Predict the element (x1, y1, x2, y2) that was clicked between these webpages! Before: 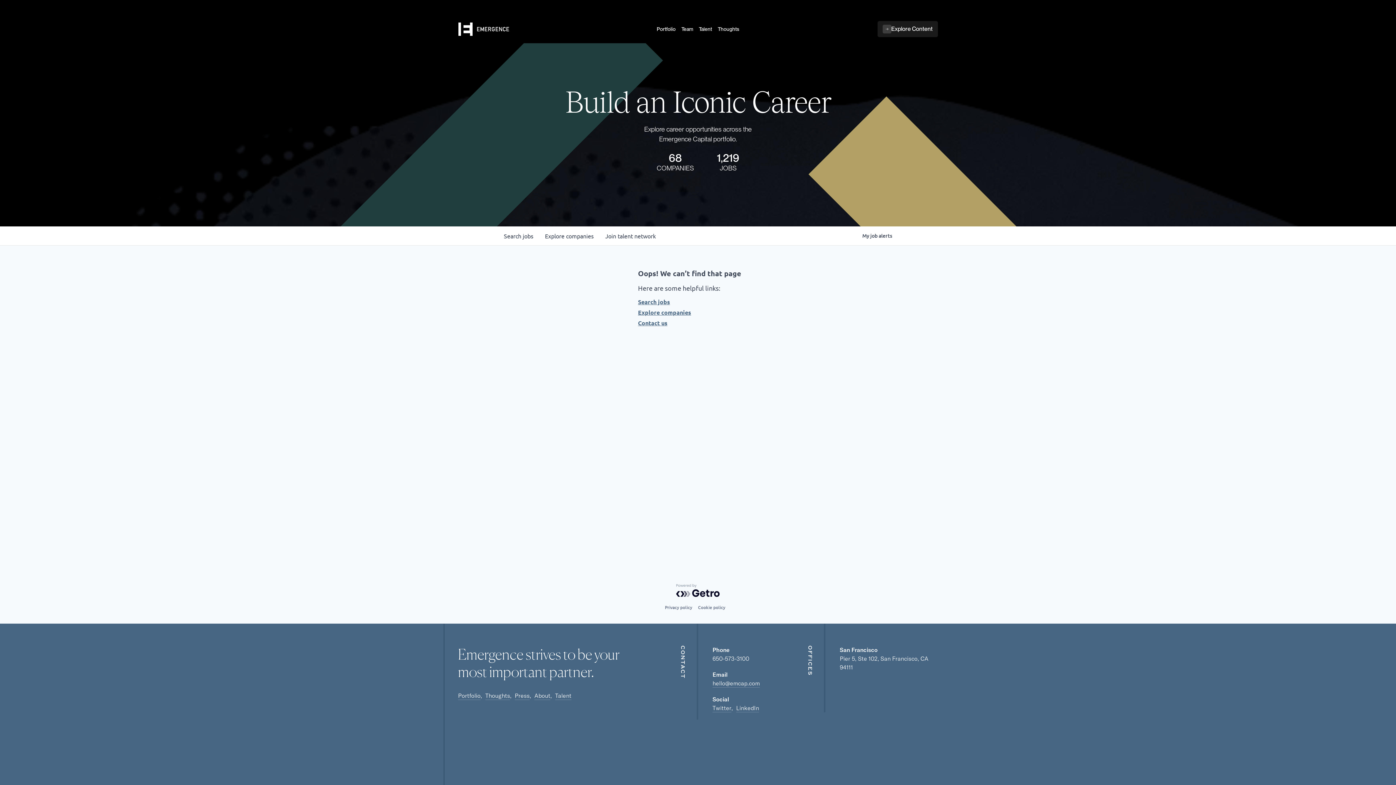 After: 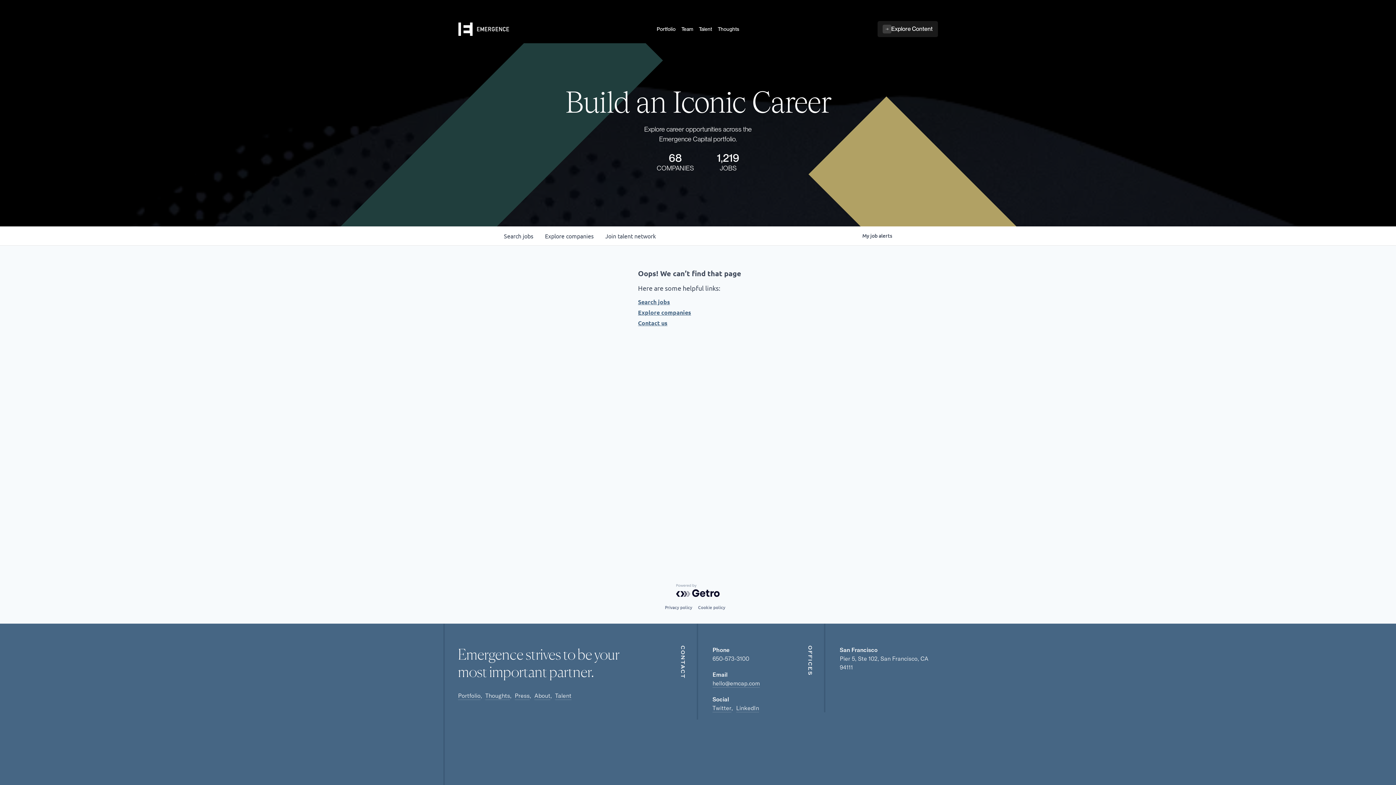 Action: bbox: (638, 319, 758, 326) label: Contact us